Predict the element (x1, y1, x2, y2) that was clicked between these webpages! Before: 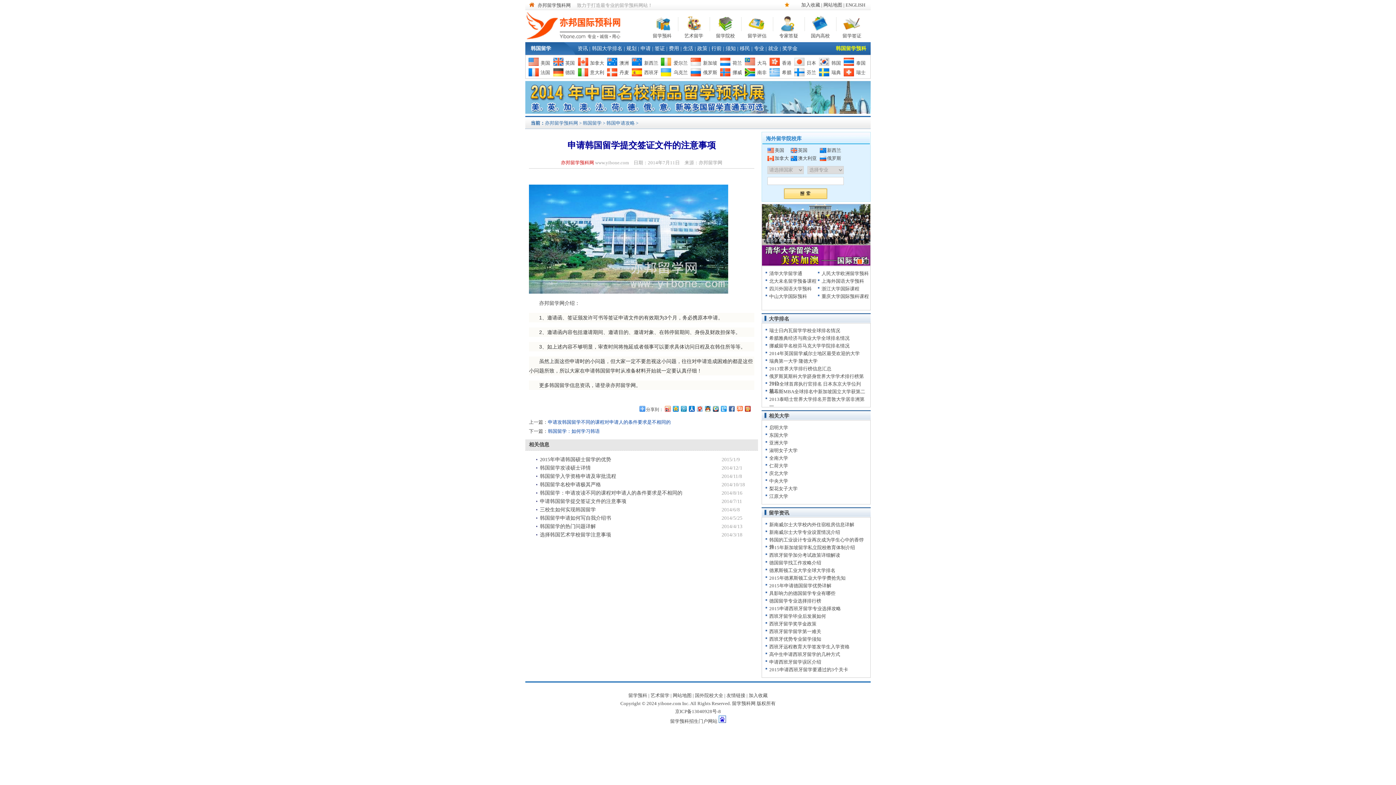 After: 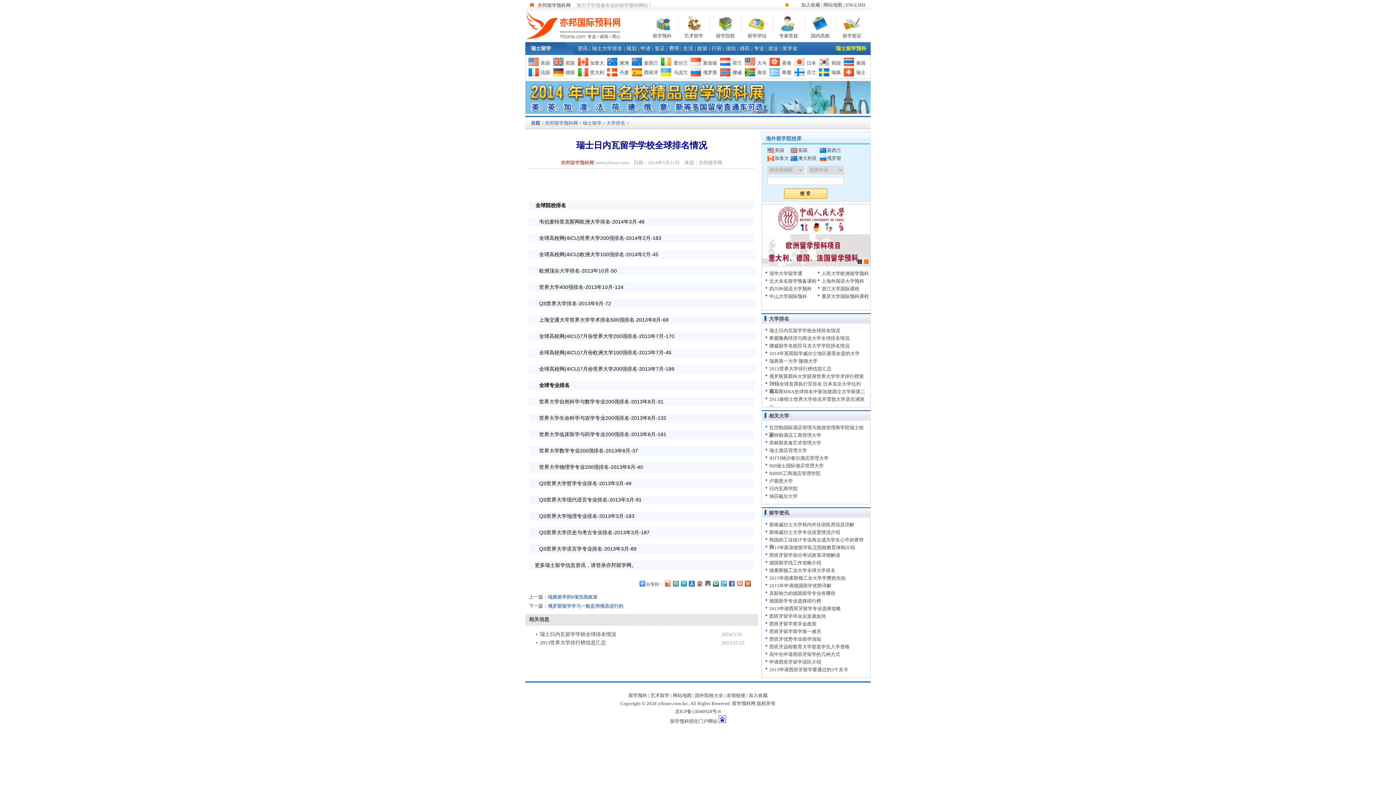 Action: label: 瑞士日内瓦留学学校全球排名情况 bbox: (769, 328, 840, 333)